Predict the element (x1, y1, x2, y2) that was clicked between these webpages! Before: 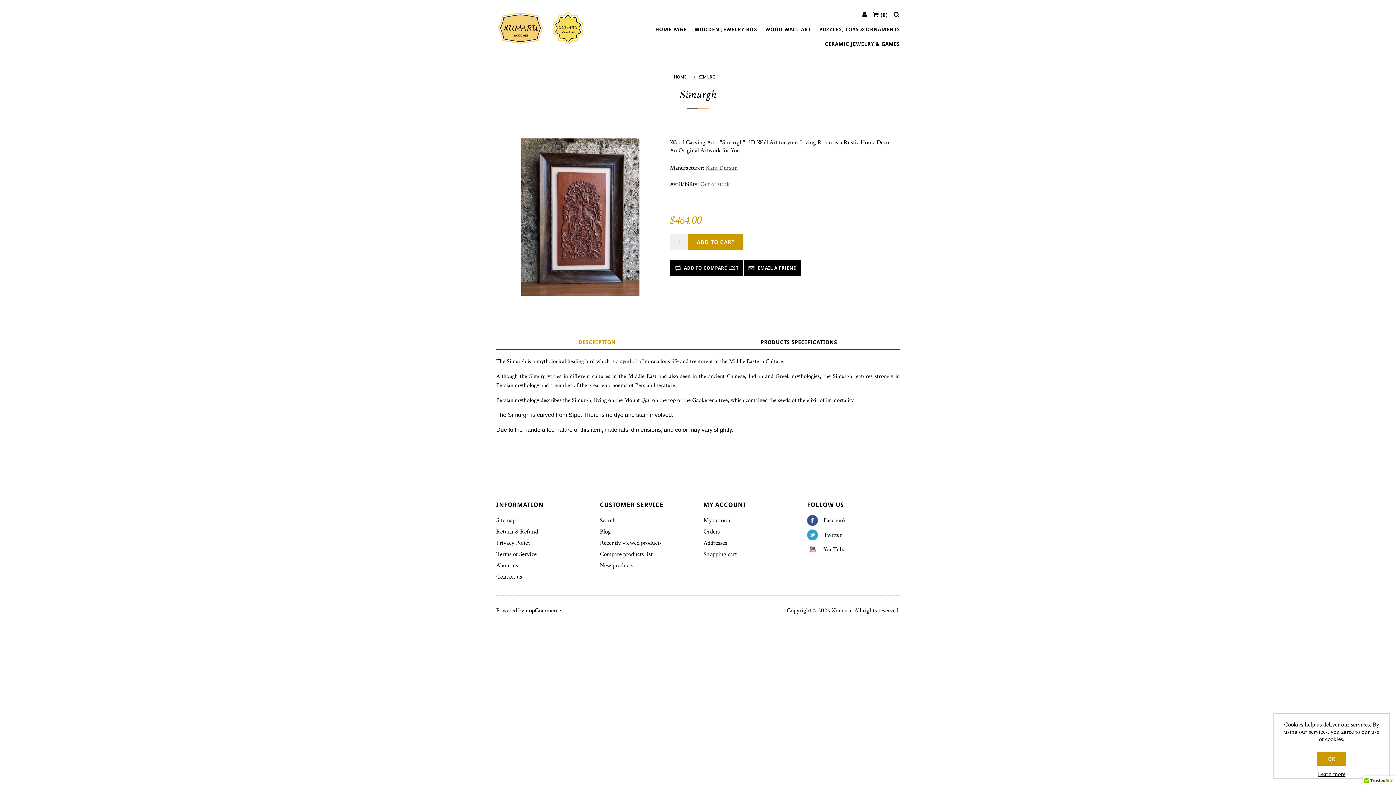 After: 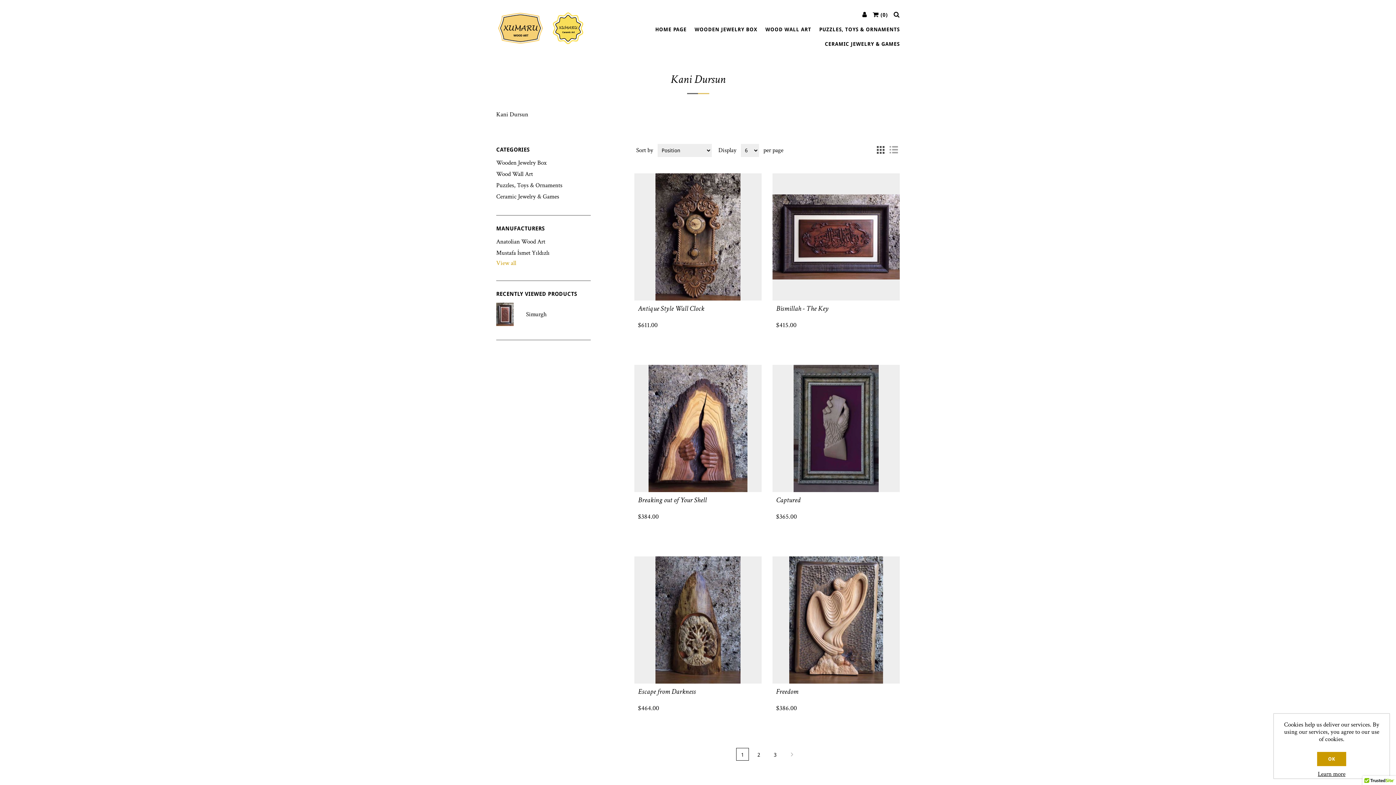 Action: bbox: (706, 164, 738, 172) label: Kani Dursun